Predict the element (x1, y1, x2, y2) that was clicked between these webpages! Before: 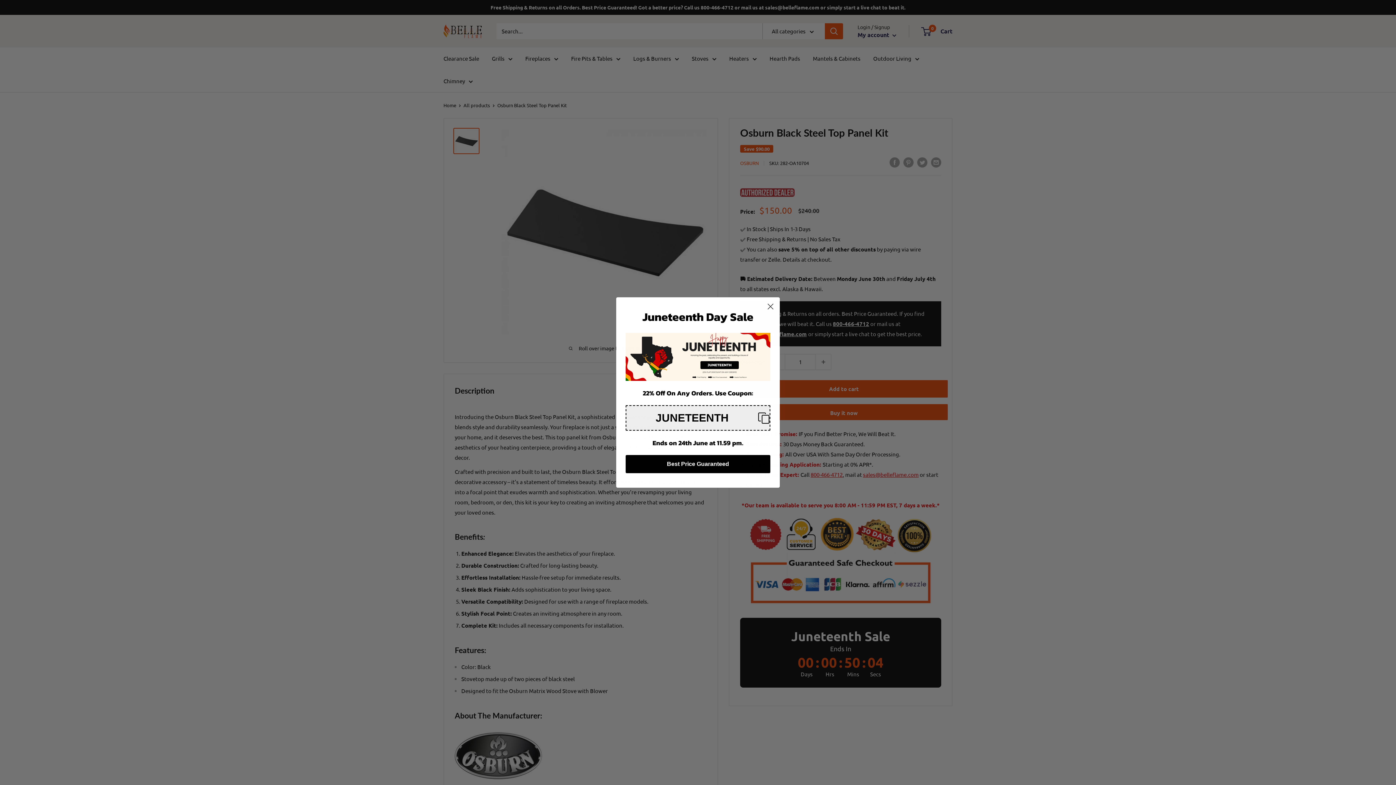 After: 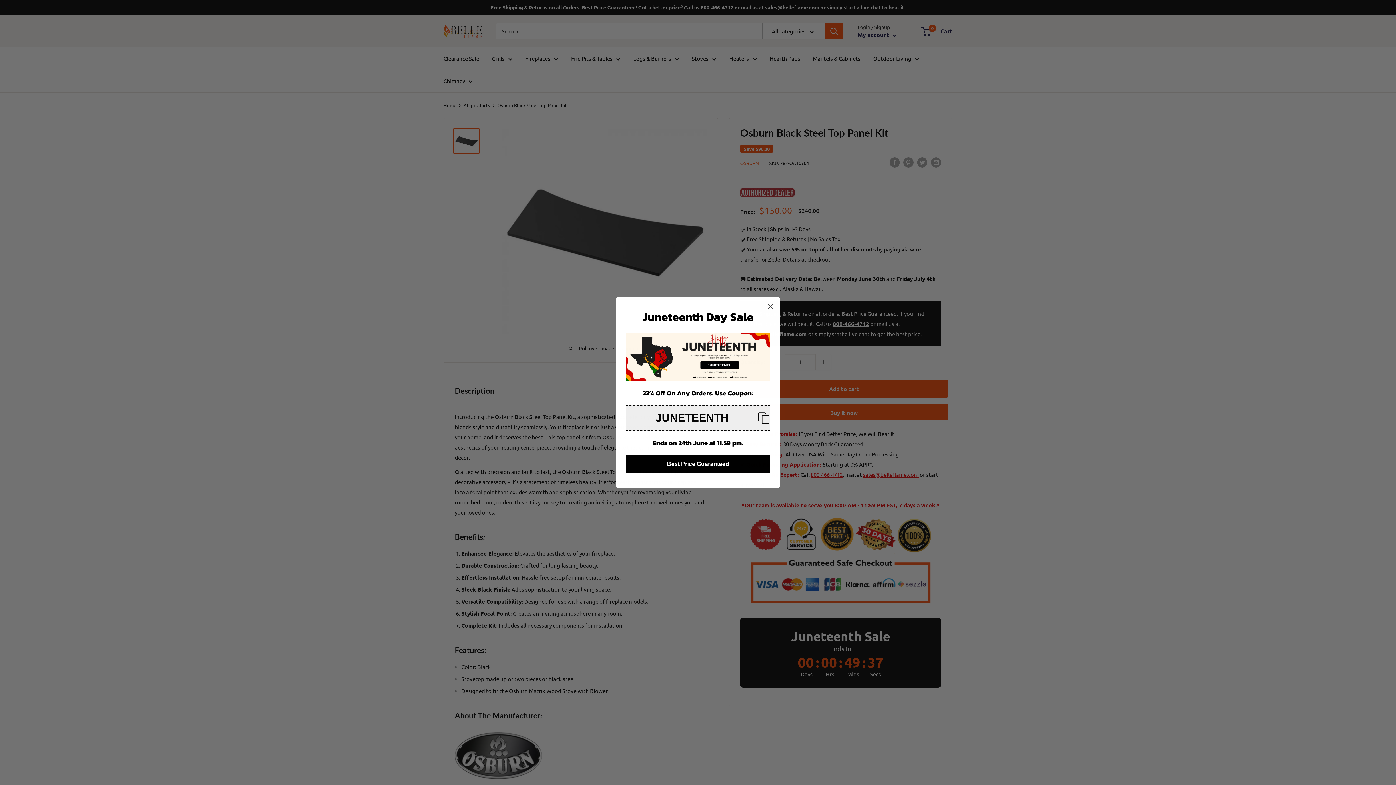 Action: bbox: (625, 457, 770, 475) label: Best Price Guaranteed